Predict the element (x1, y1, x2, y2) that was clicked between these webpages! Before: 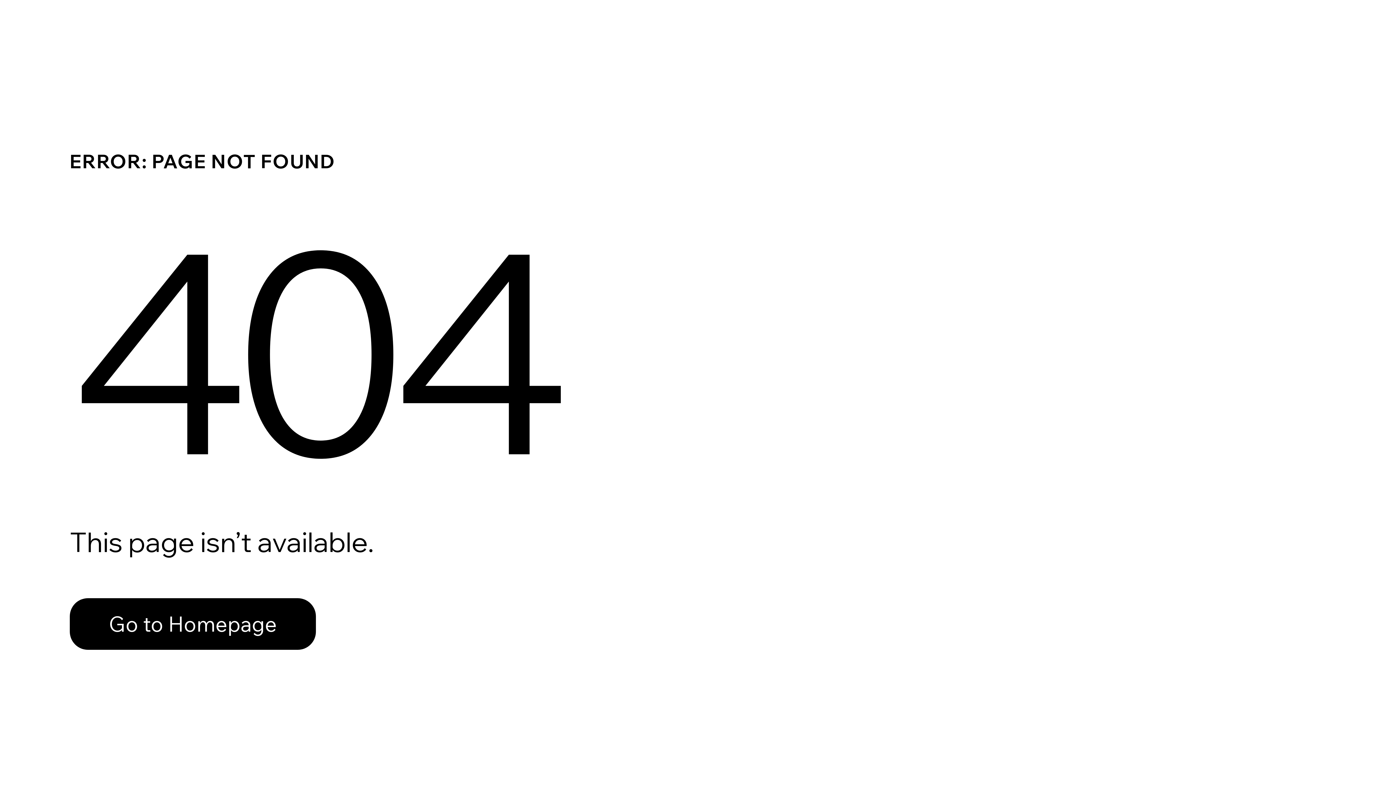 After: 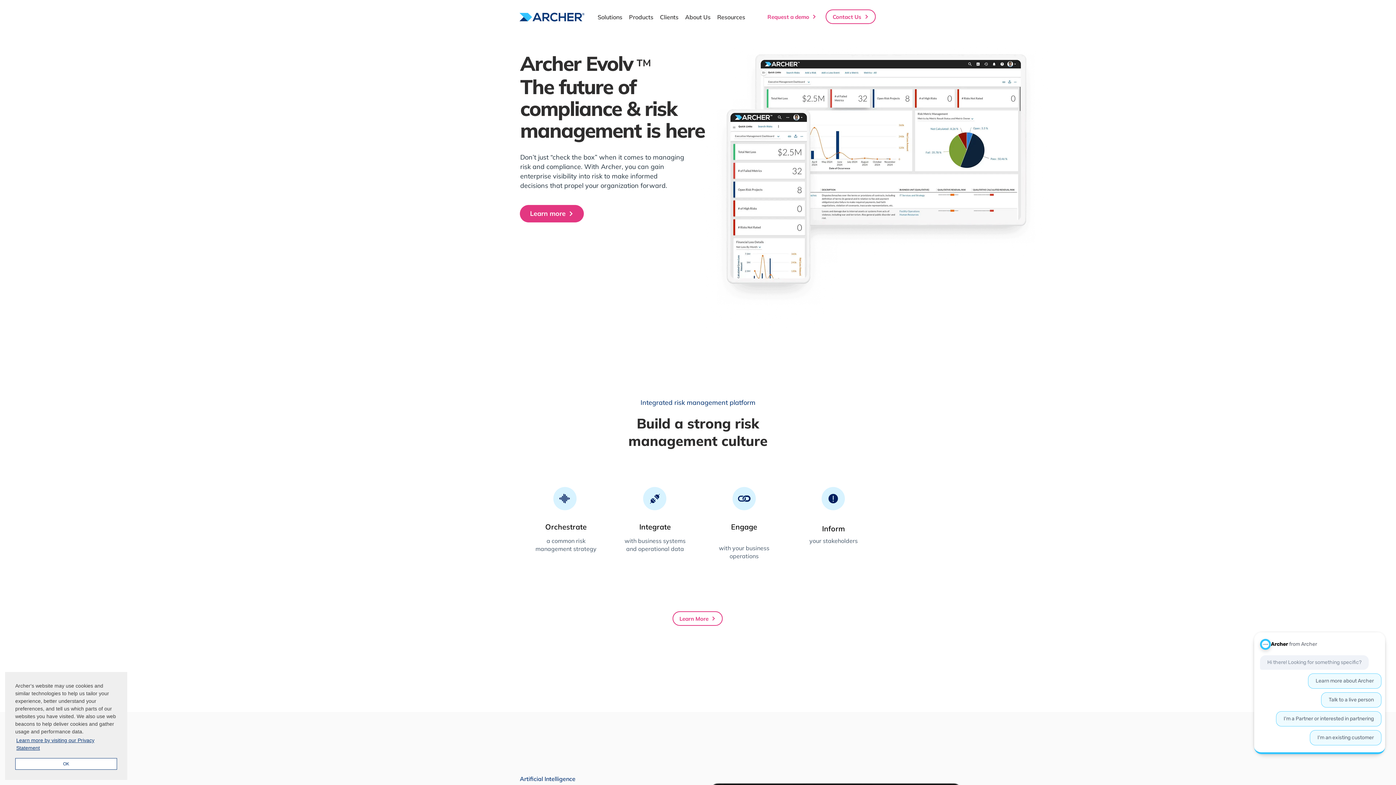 Action: label: Go to Homepage bbox: (69, 598, 316, 650)